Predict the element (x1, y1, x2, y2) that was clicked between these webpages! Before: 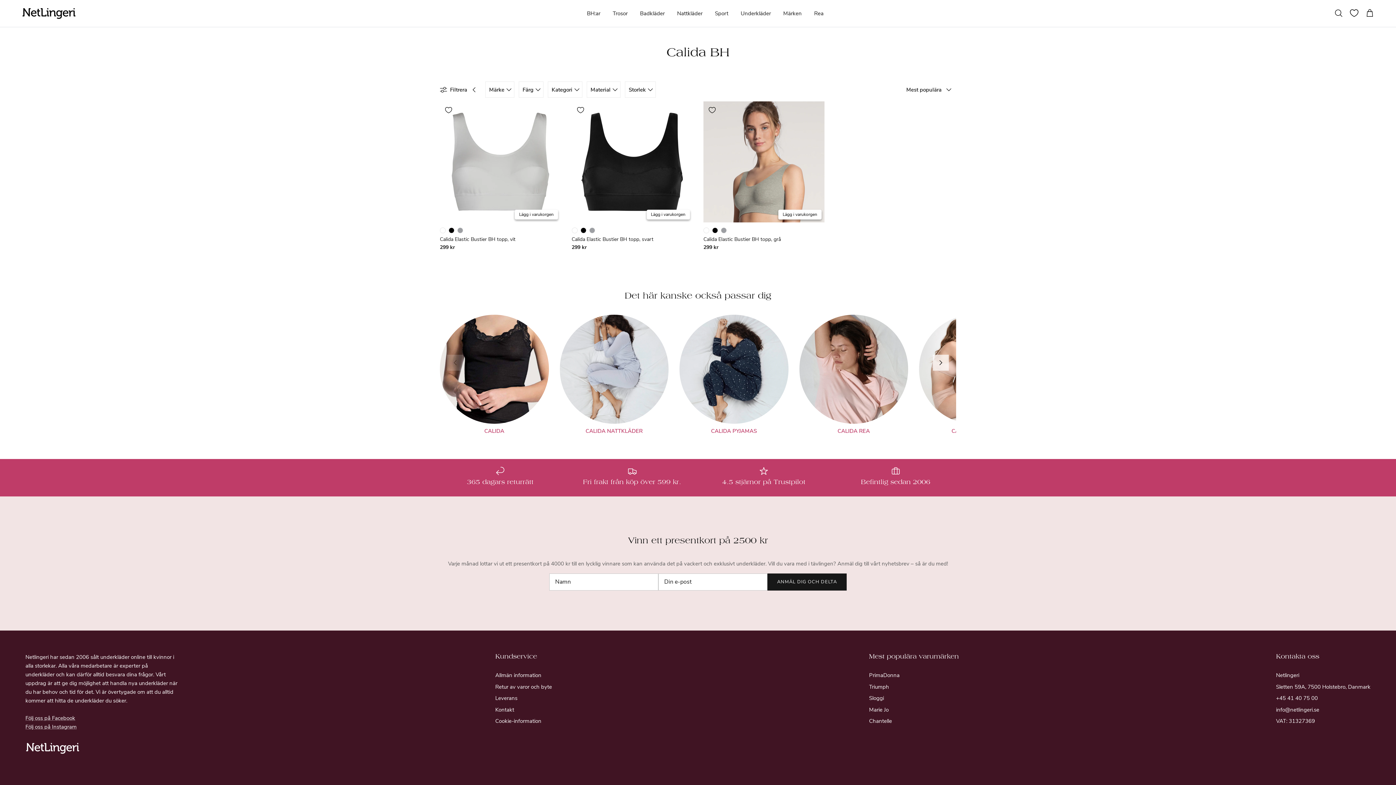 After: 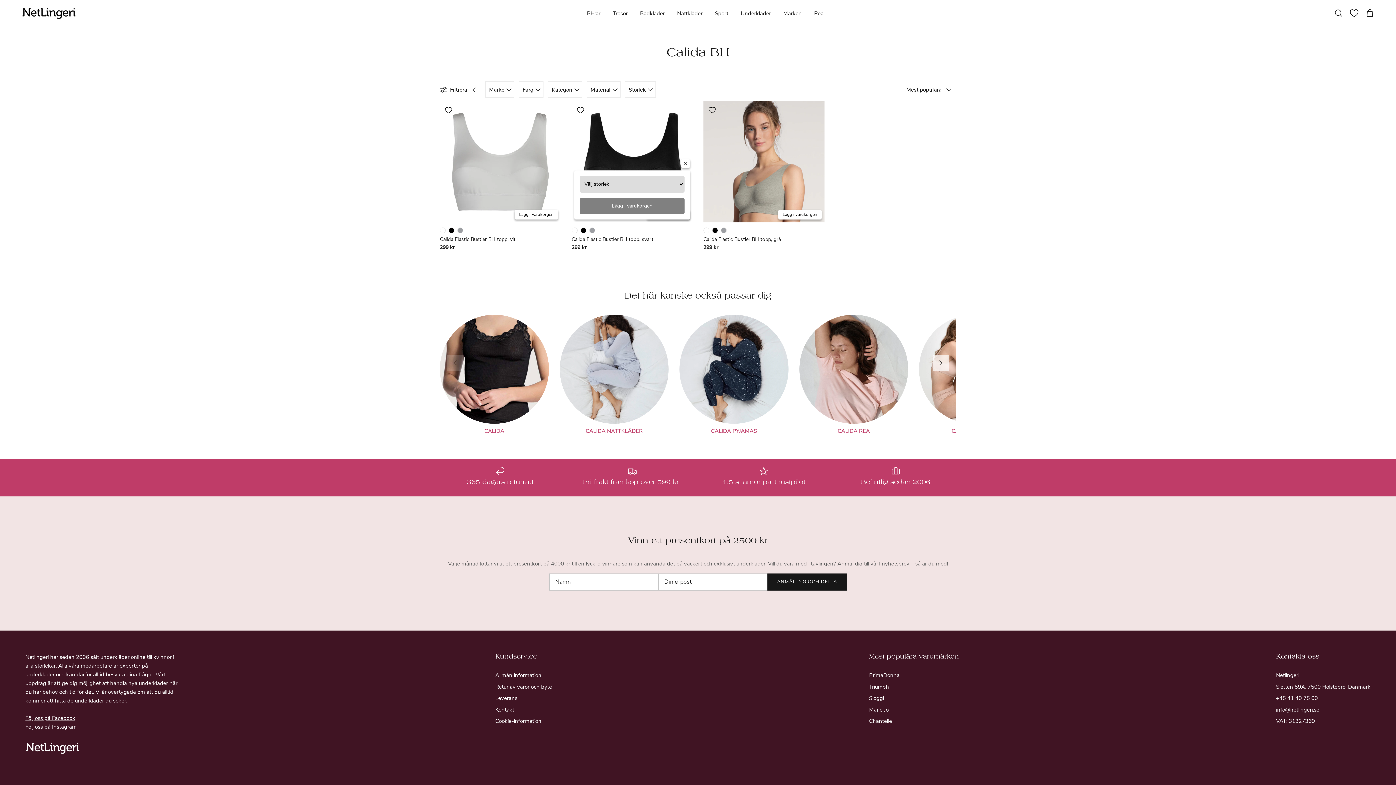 Action: bbox: (646, 209, 690, 219) label: Lägg i varukorgen